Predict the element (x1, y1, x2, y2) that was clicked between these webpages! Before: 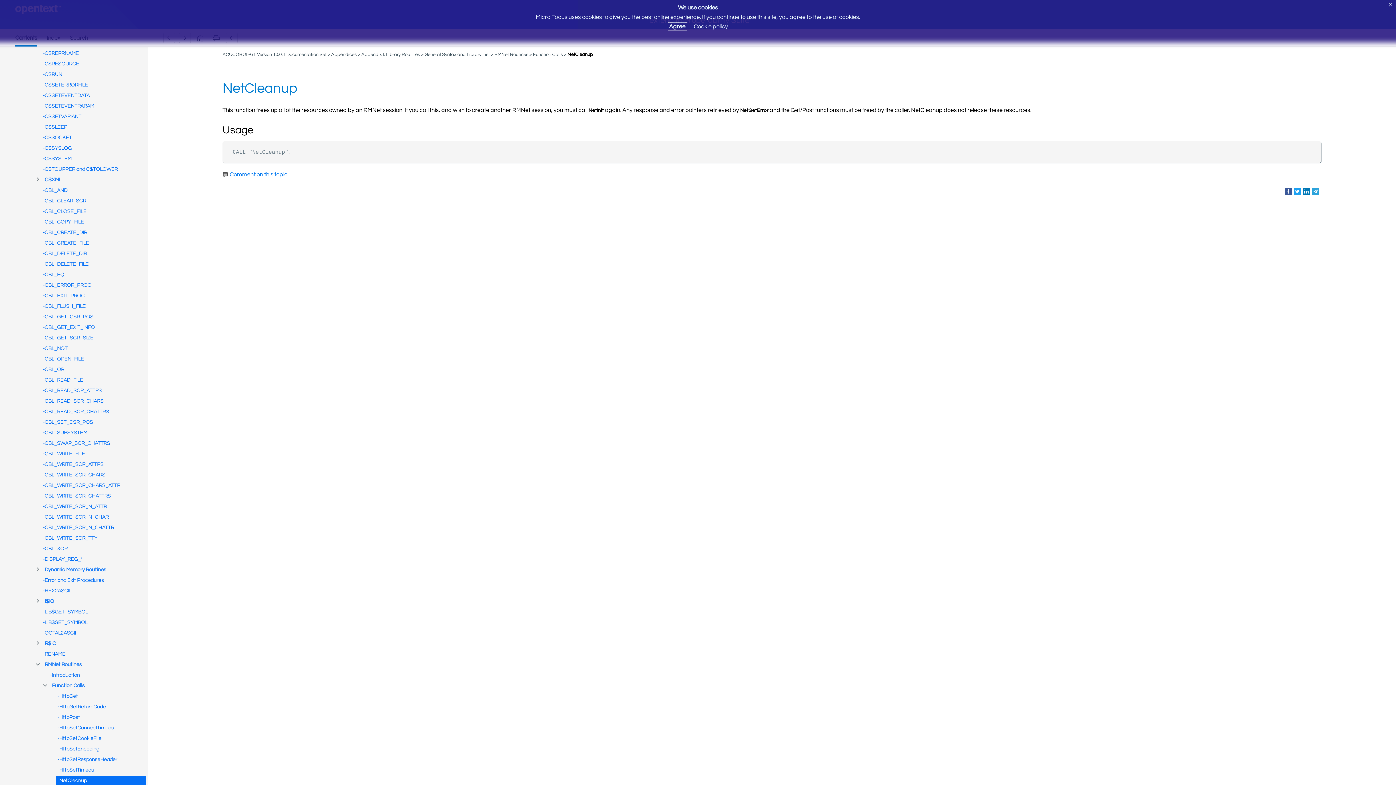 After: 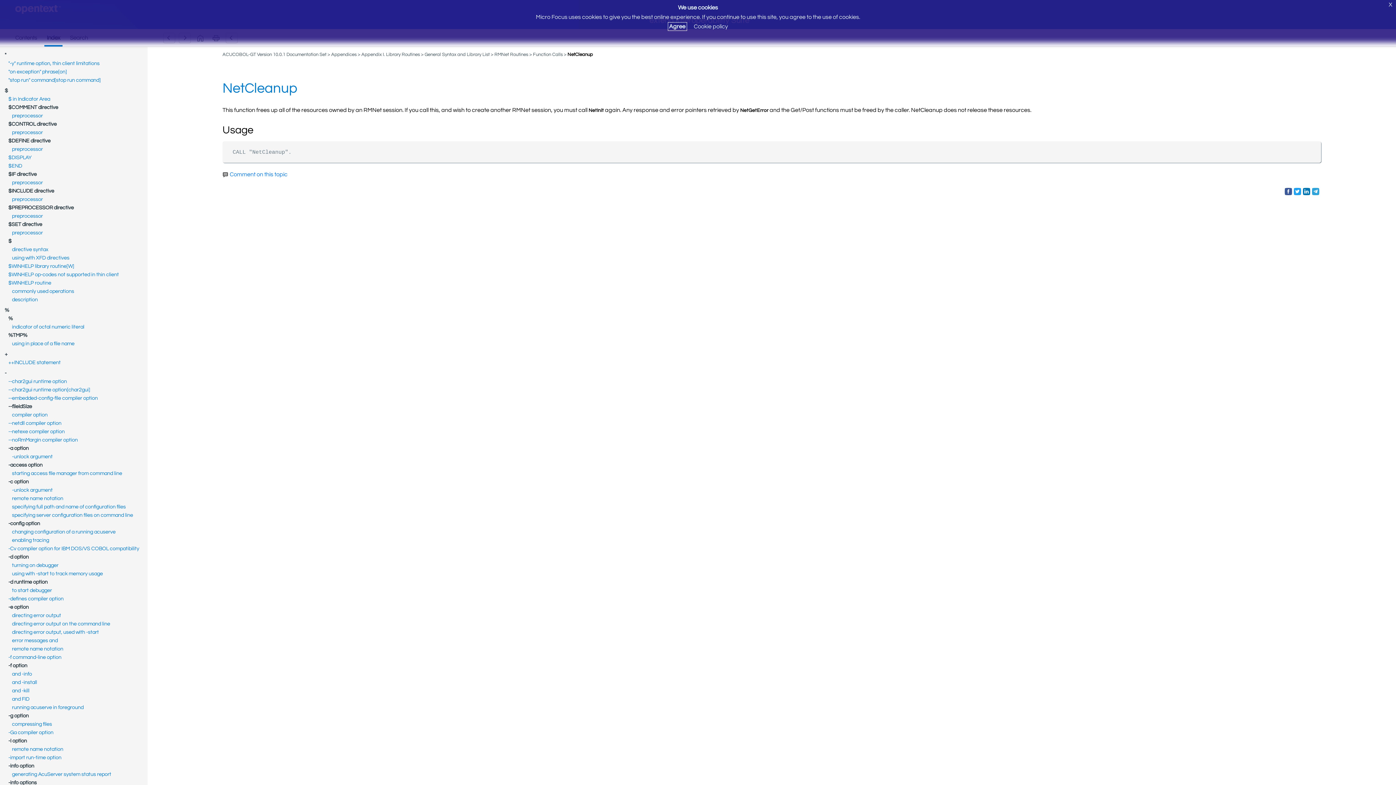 Action: bbox: (44, 34, 62, 45)